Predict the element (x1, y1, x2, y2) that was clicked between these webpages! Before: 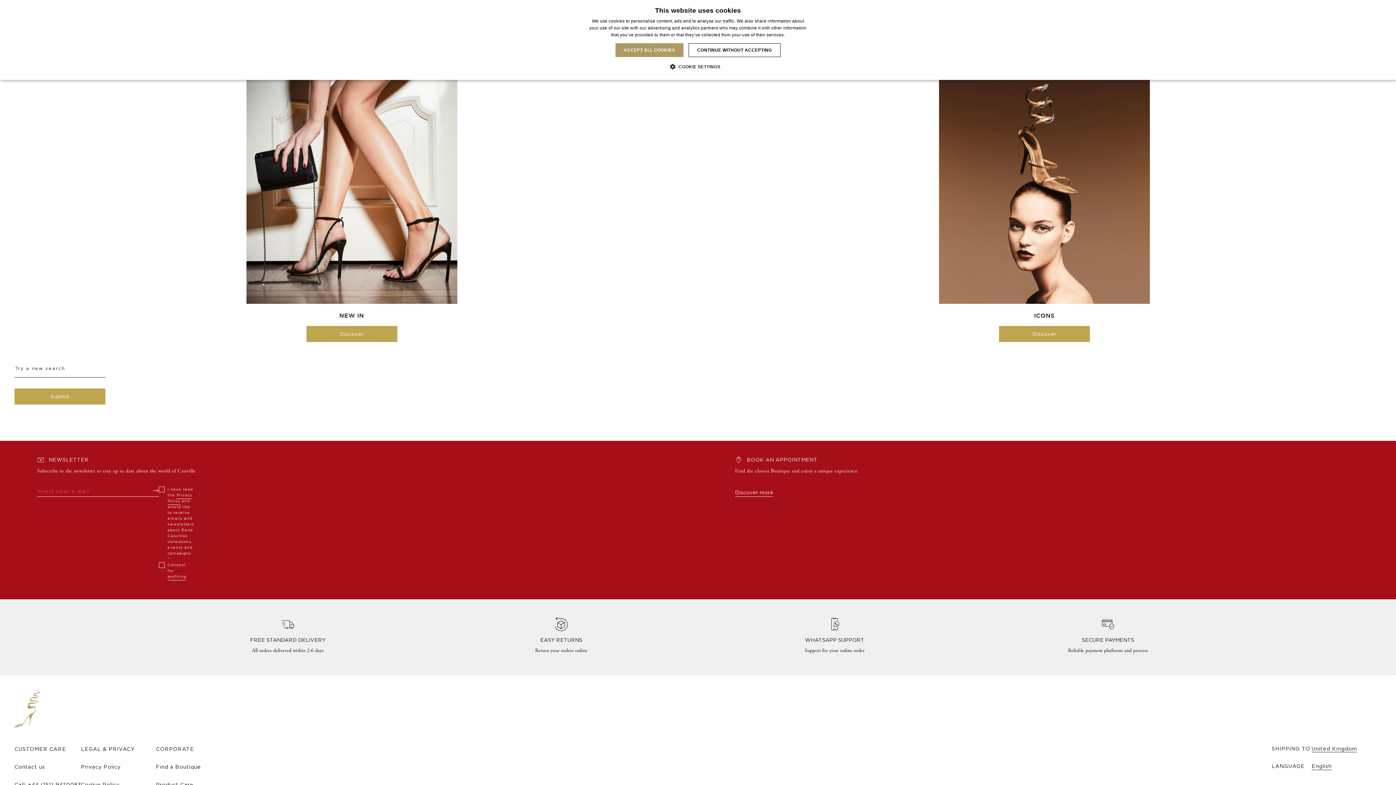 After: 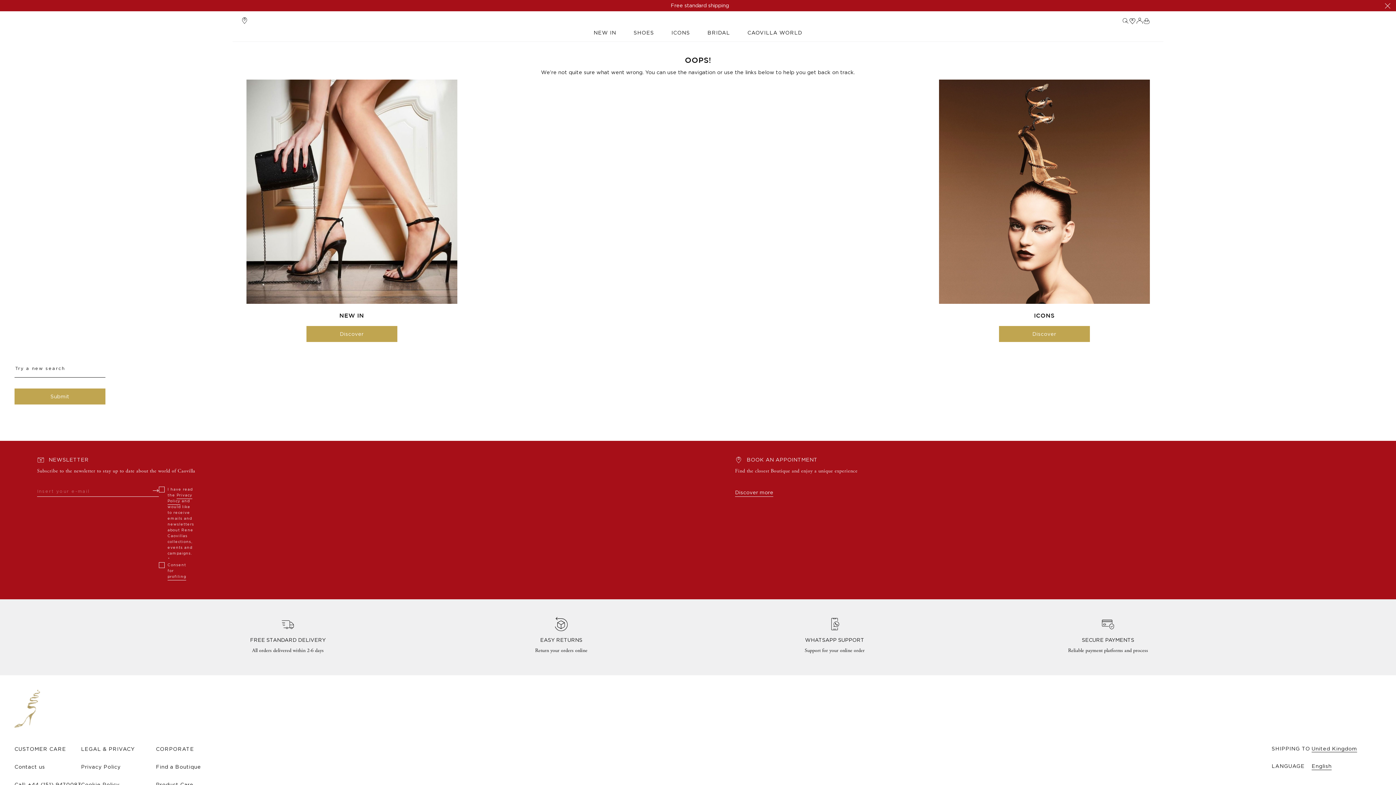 Action: label: ACCEPT ALL COOKIES bbox: (615, 43, 683, 57)